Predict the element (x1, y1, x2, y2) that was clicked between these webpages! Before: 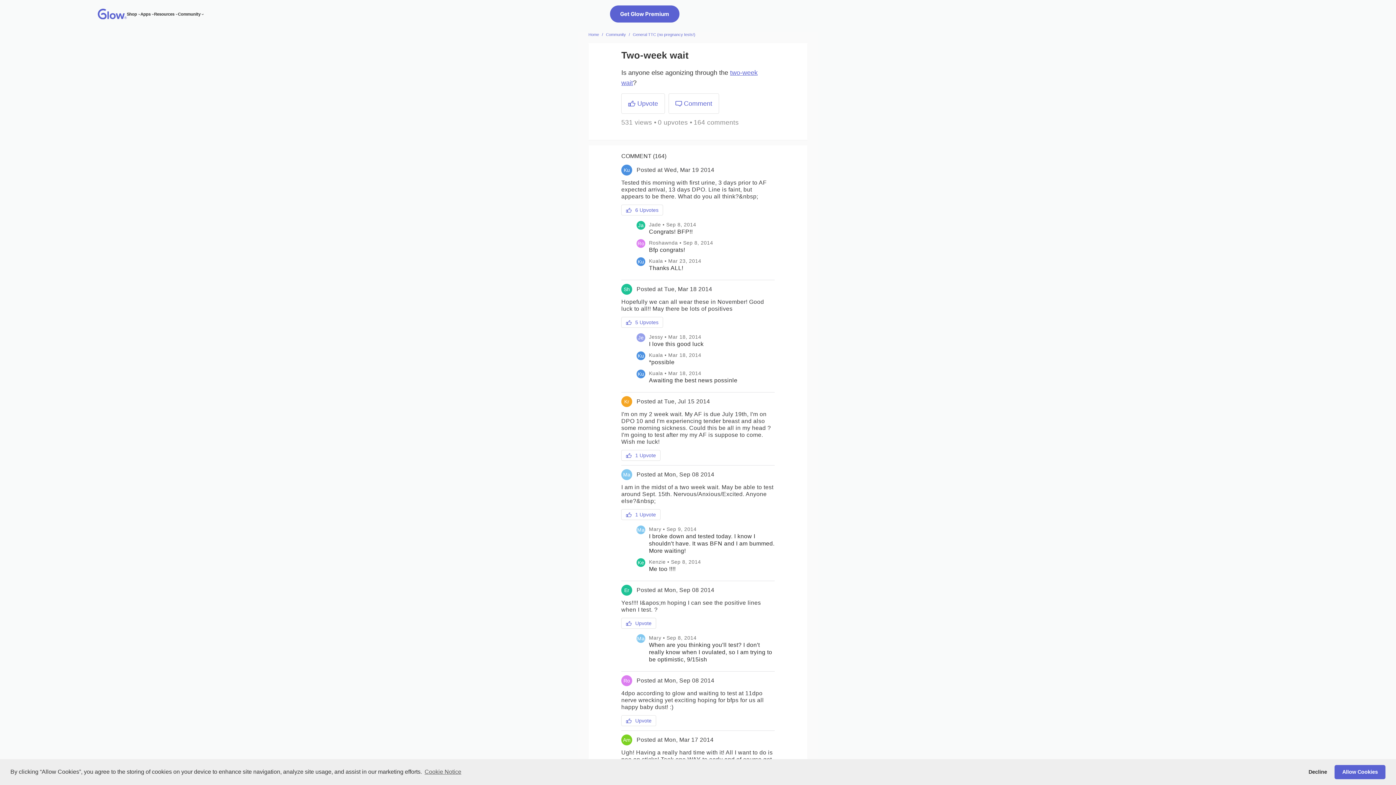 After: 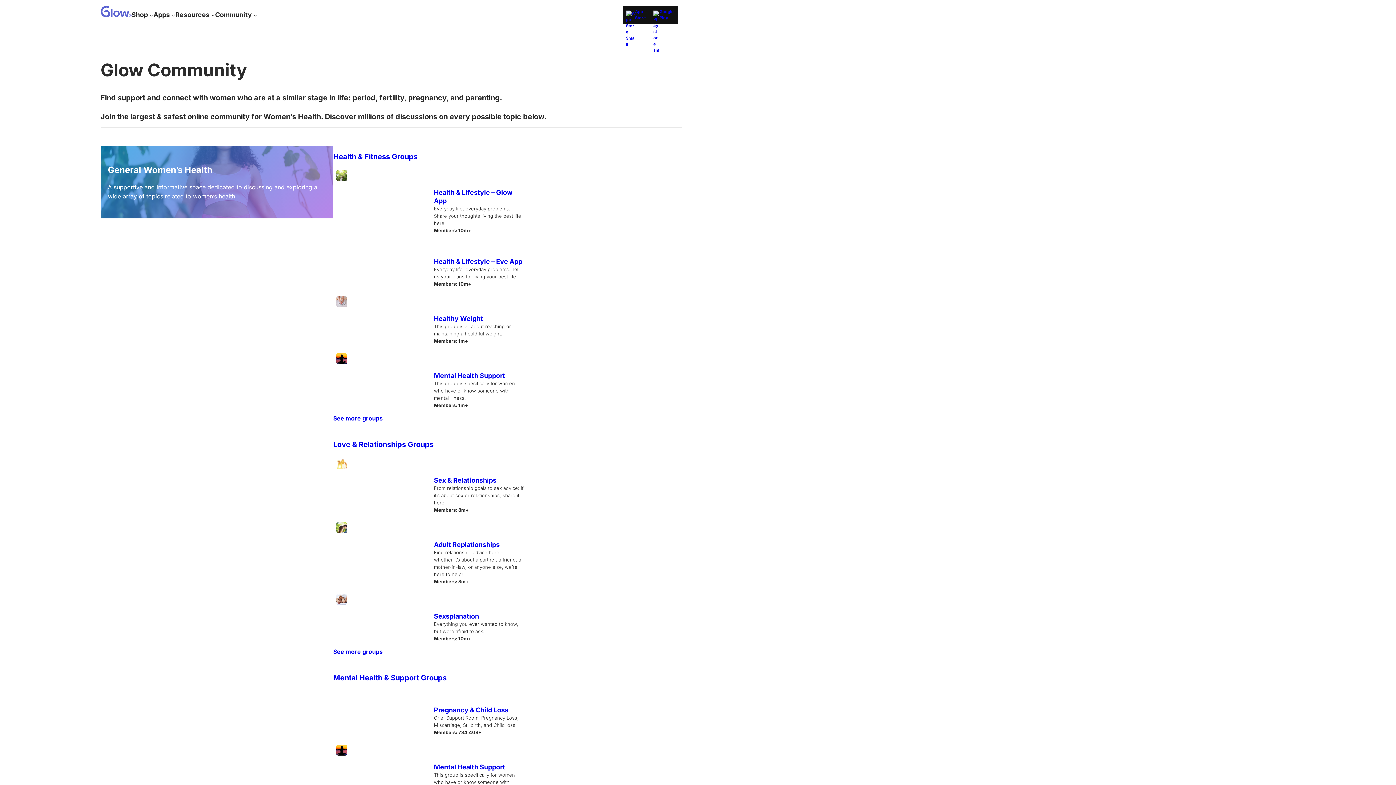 Action: label: Community bbox: (177, 10, 200, 17)